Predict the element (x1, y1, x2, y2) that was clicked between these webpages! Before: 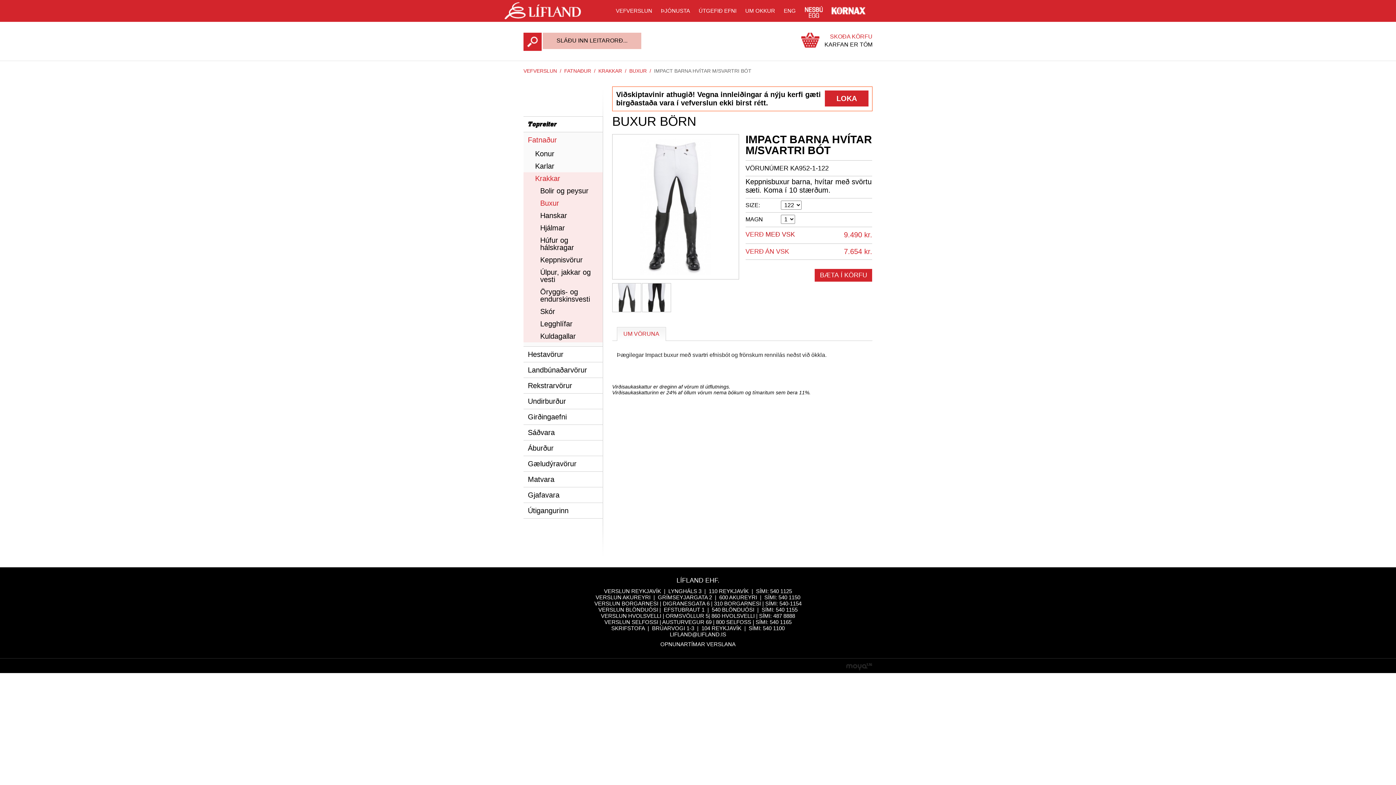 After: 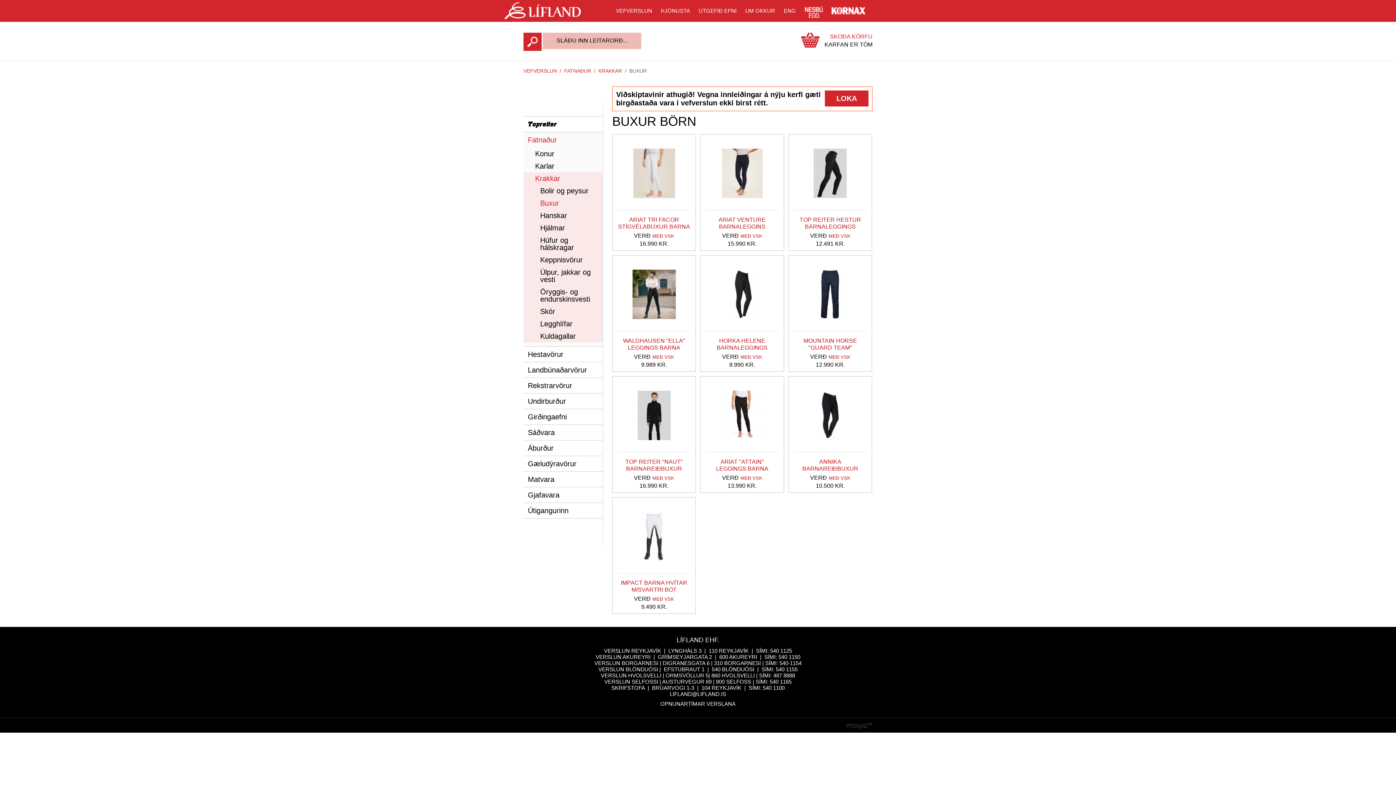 Action: bbox: (629, 68, 646, 73) label: BUXUR